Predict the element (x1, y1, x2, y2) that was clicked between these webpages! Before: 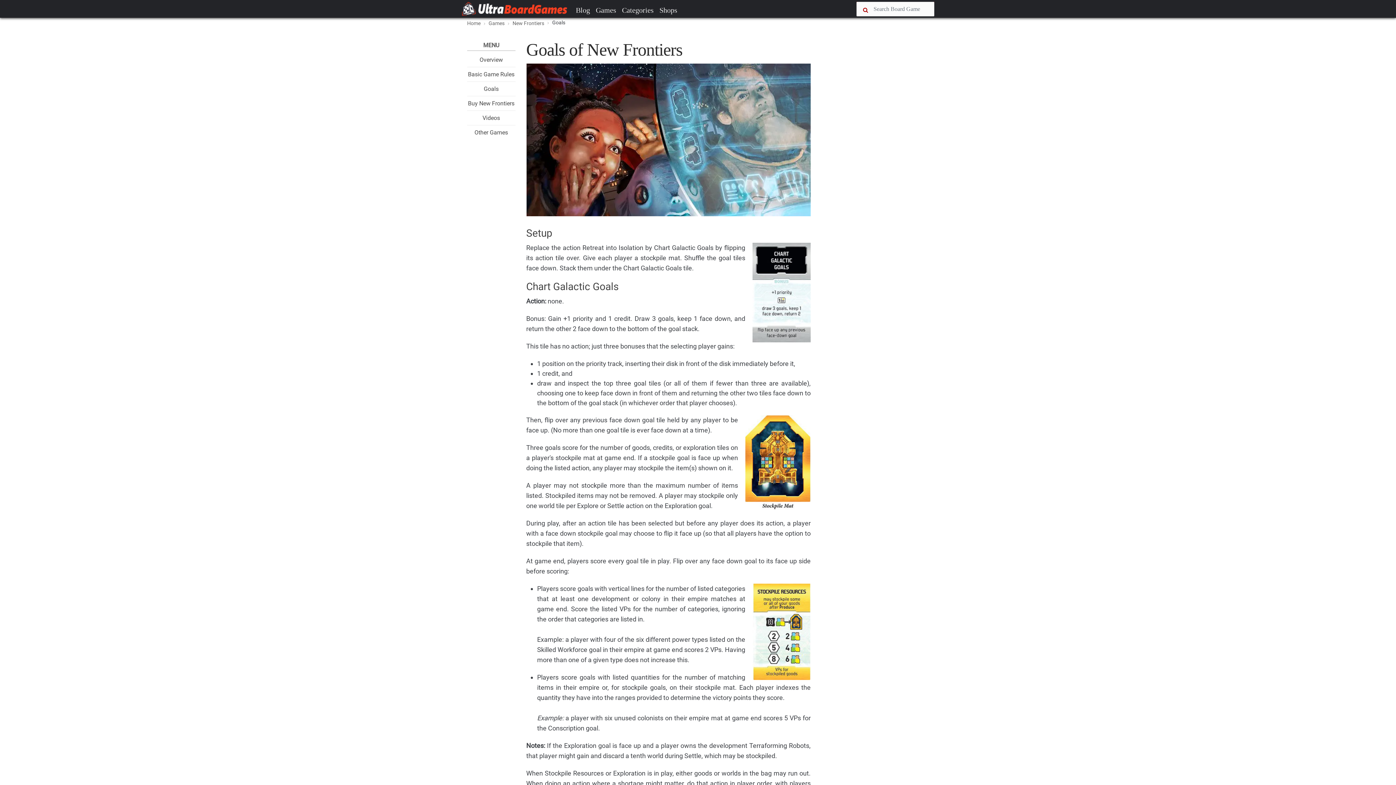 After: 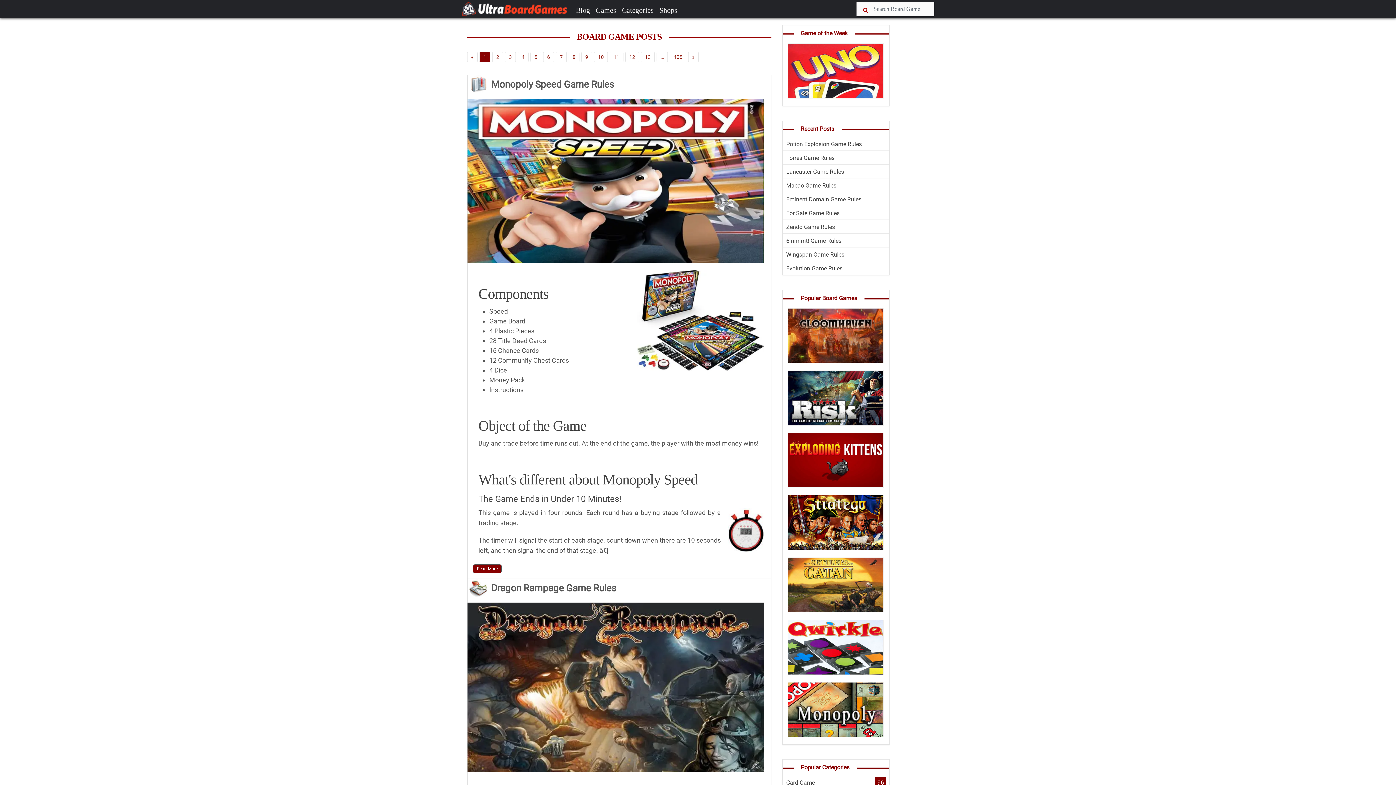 Action: bbox: (573, 1, 593, 18) label: Blog